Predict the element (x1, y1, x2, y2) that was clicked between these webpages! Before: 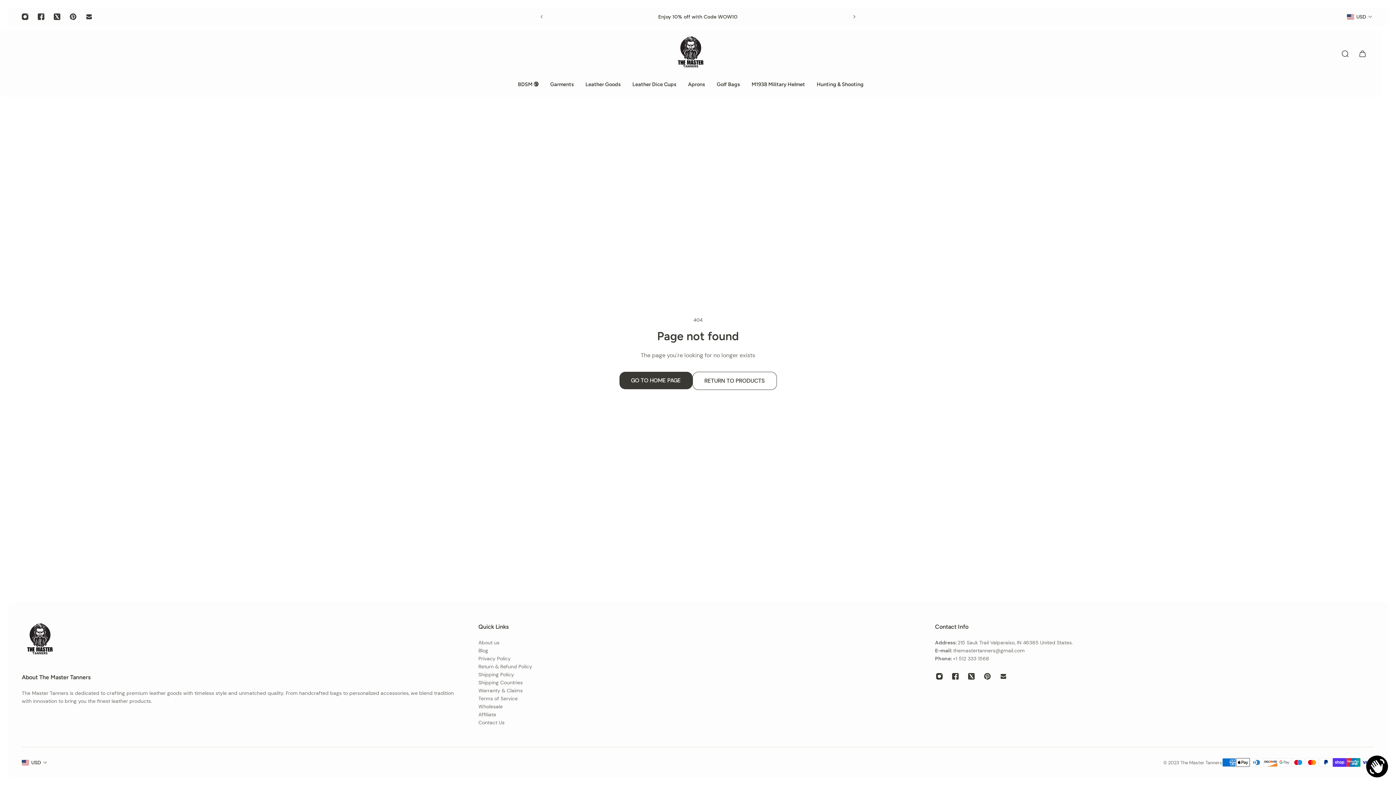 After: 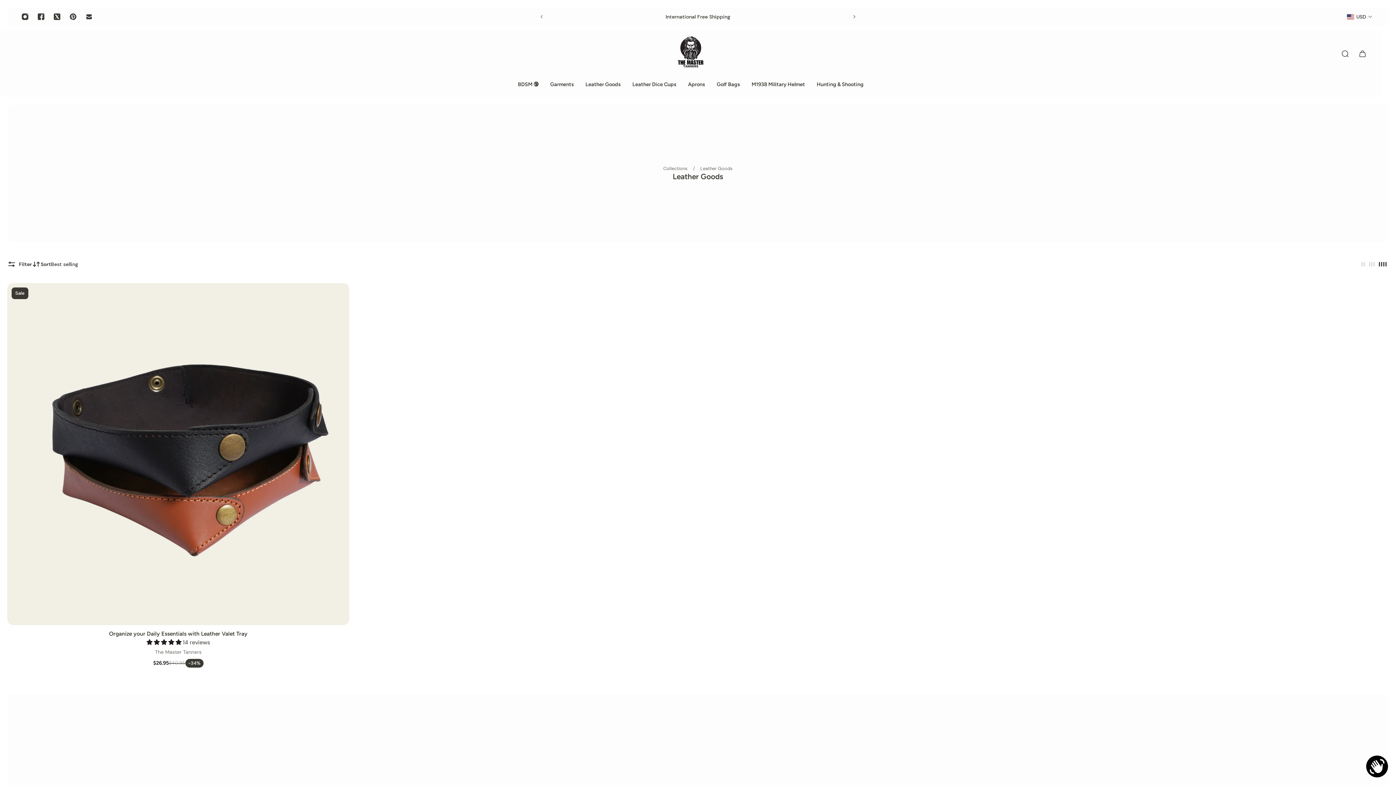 Action: label: Leather Goods bbox: (579, 74, 626, 97)